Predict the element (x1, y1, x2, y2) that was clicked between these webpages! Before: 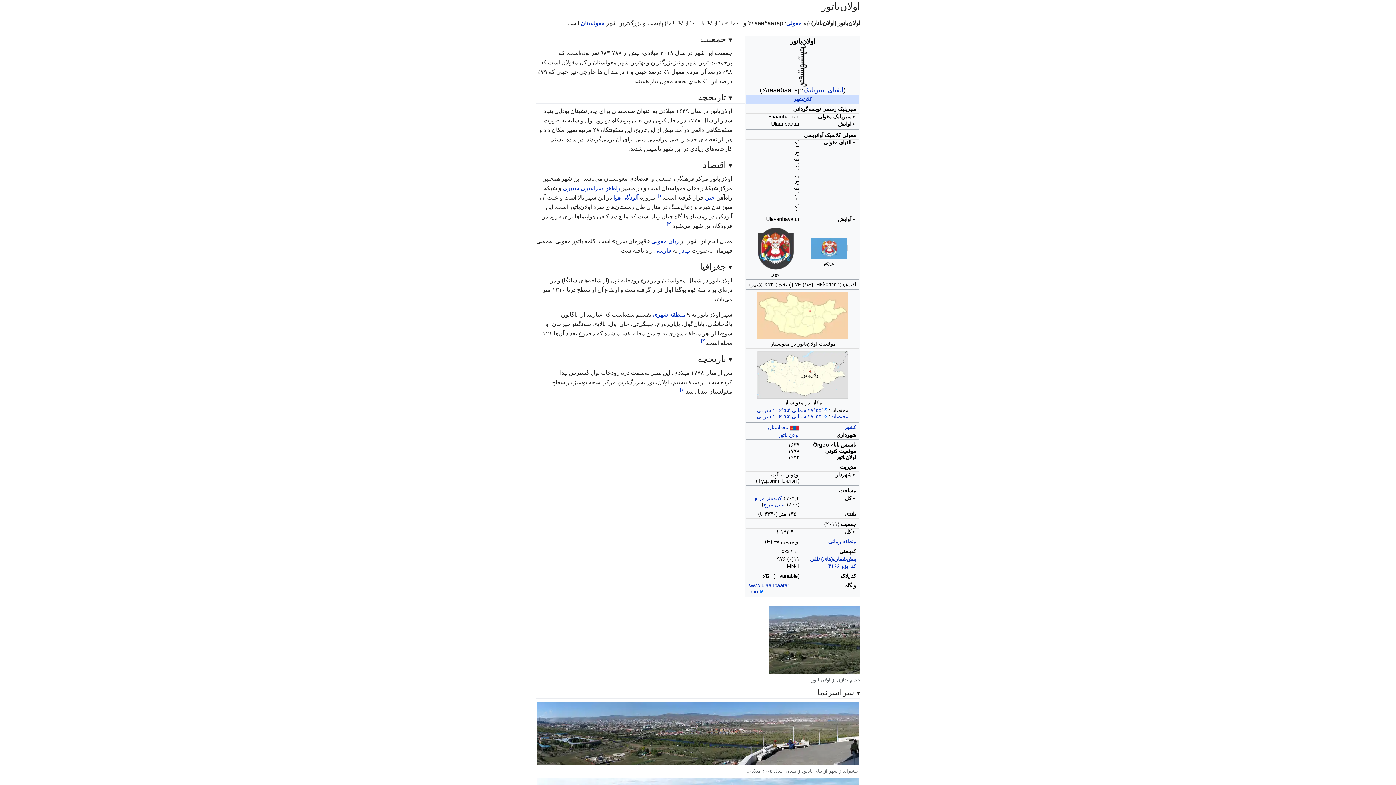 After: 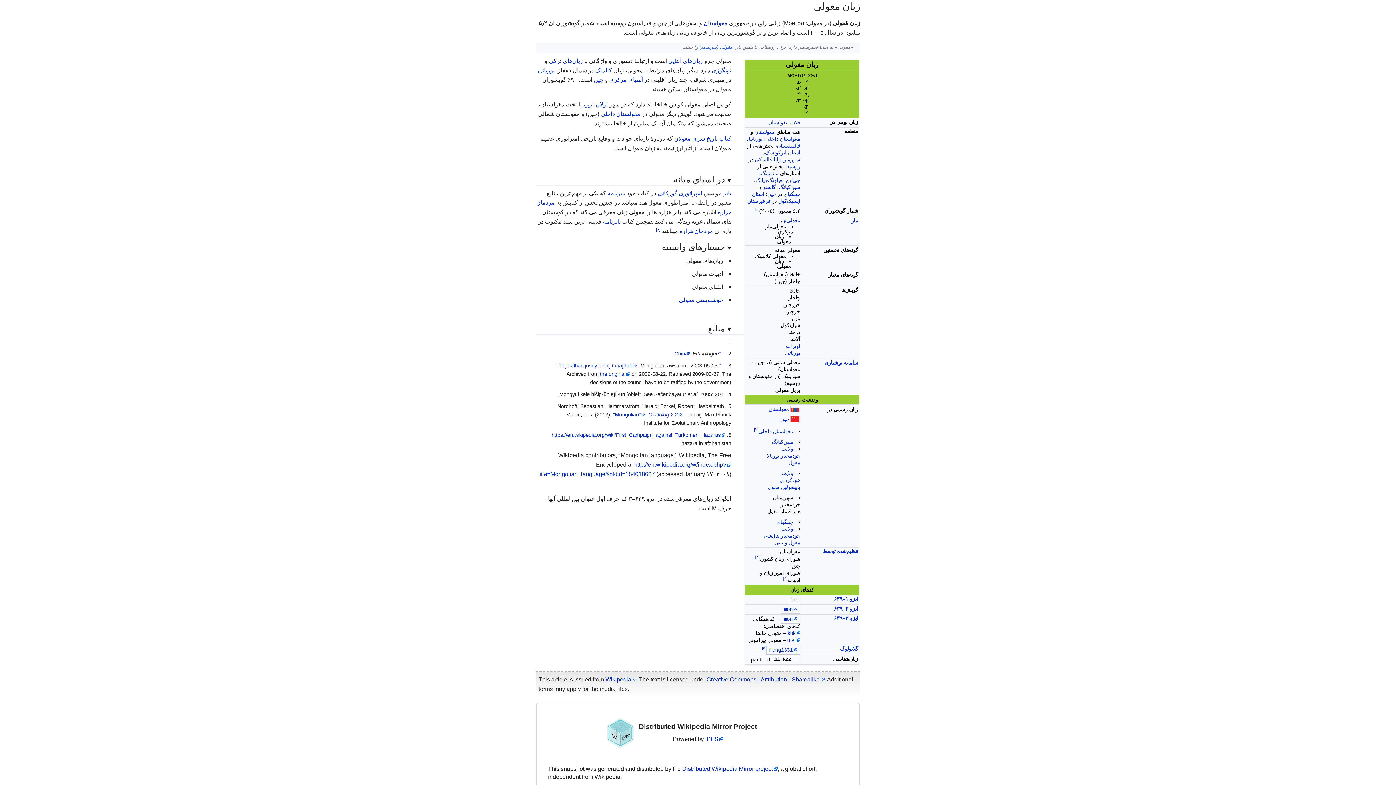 Action: bbox: (786, 19, 801, 26) label: مغولی